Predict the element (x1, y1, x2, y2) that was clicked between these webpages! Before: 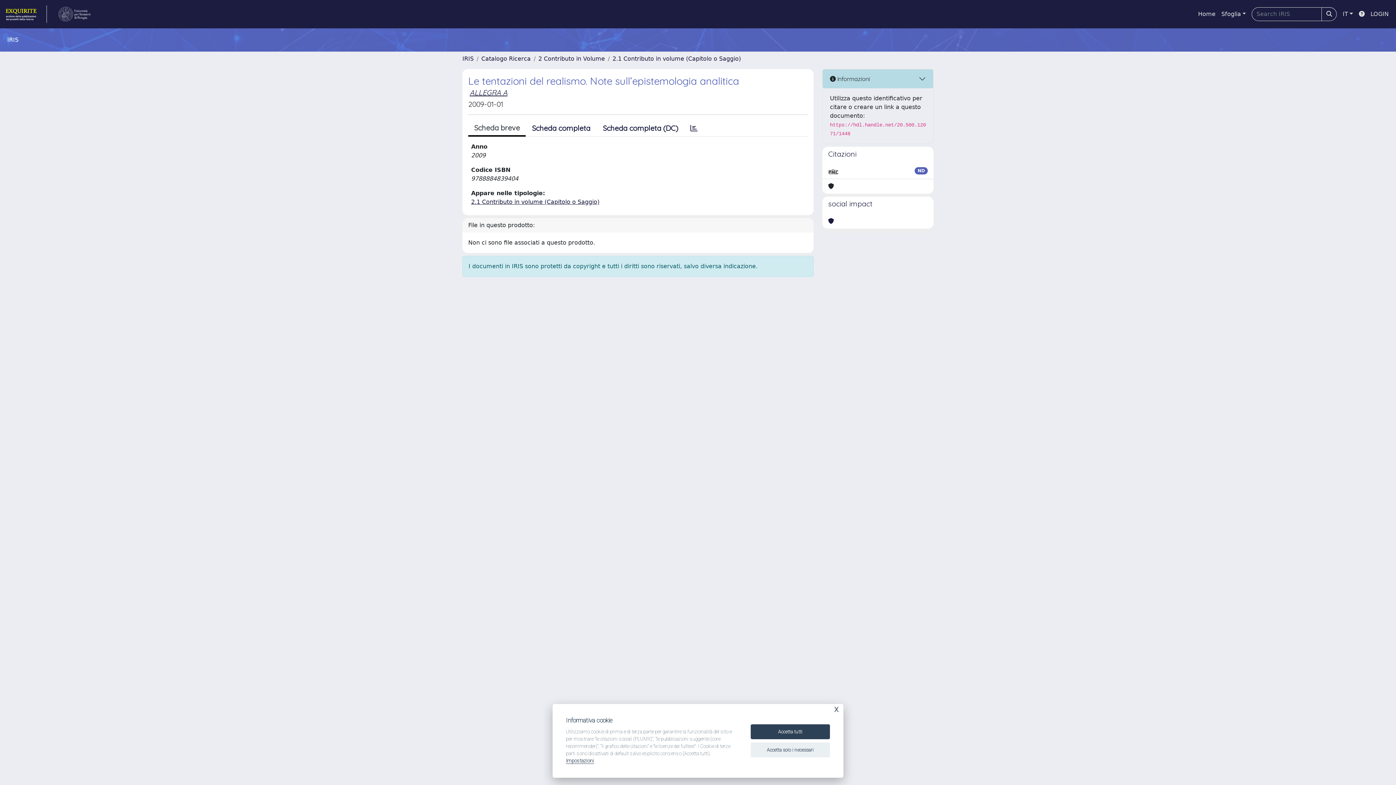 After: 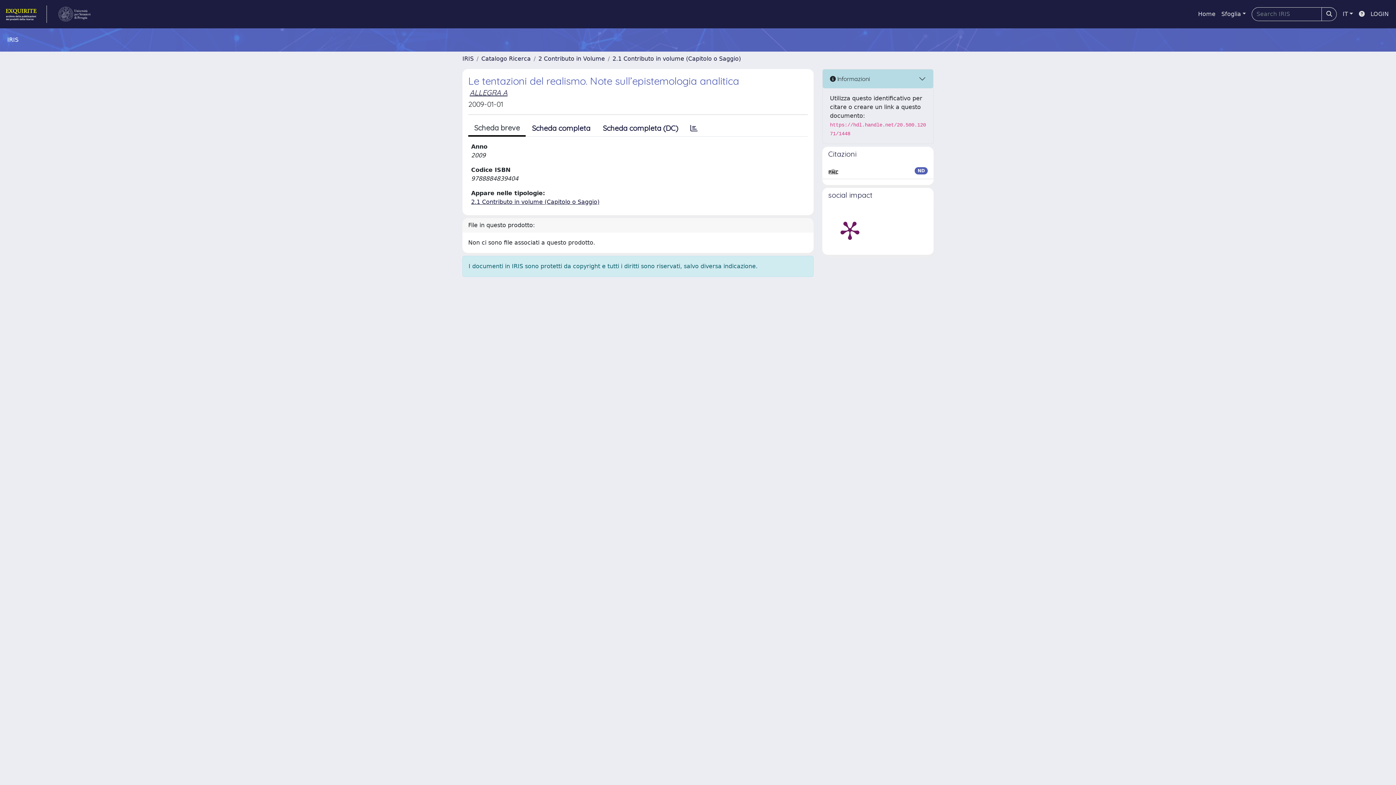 Action: bbox: (750, 724, 830, 739) label: Accetta tutti